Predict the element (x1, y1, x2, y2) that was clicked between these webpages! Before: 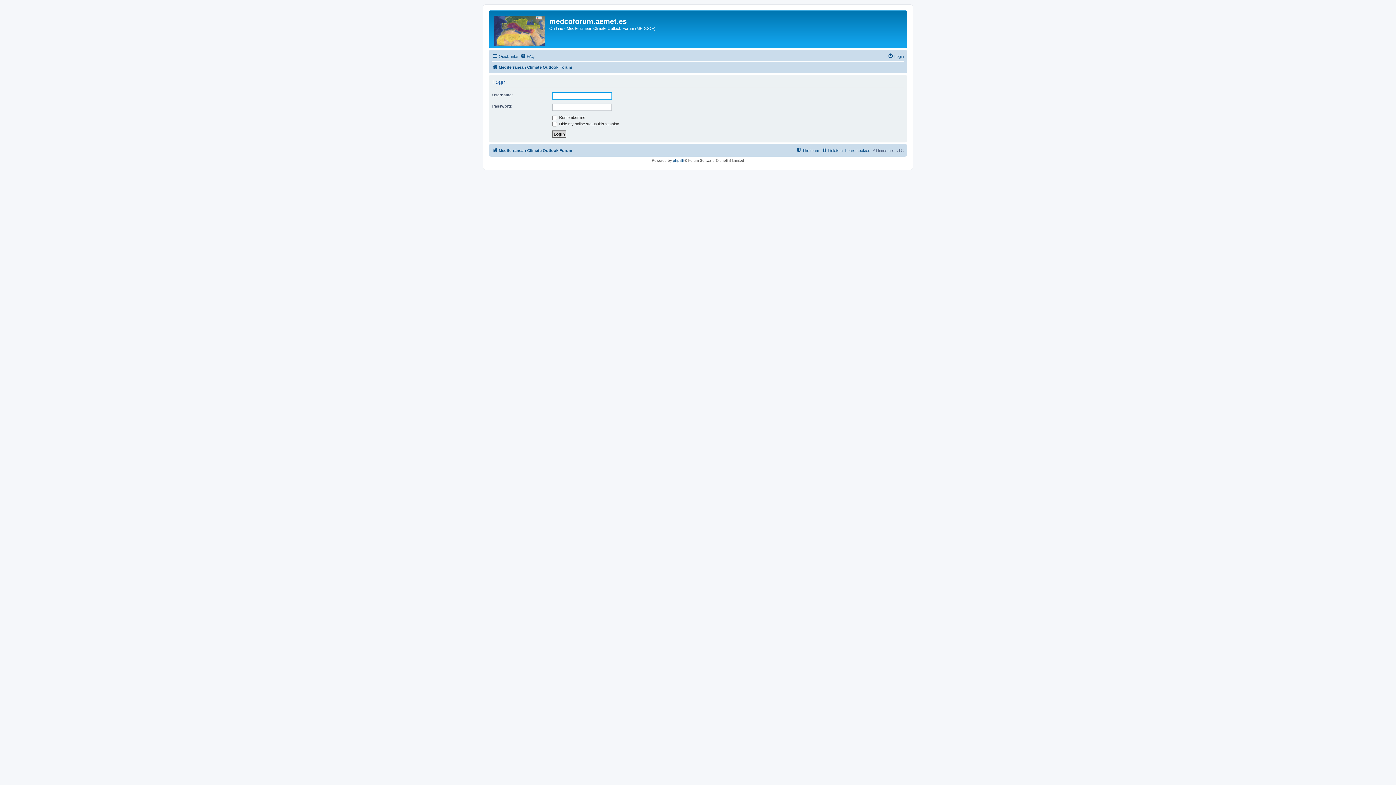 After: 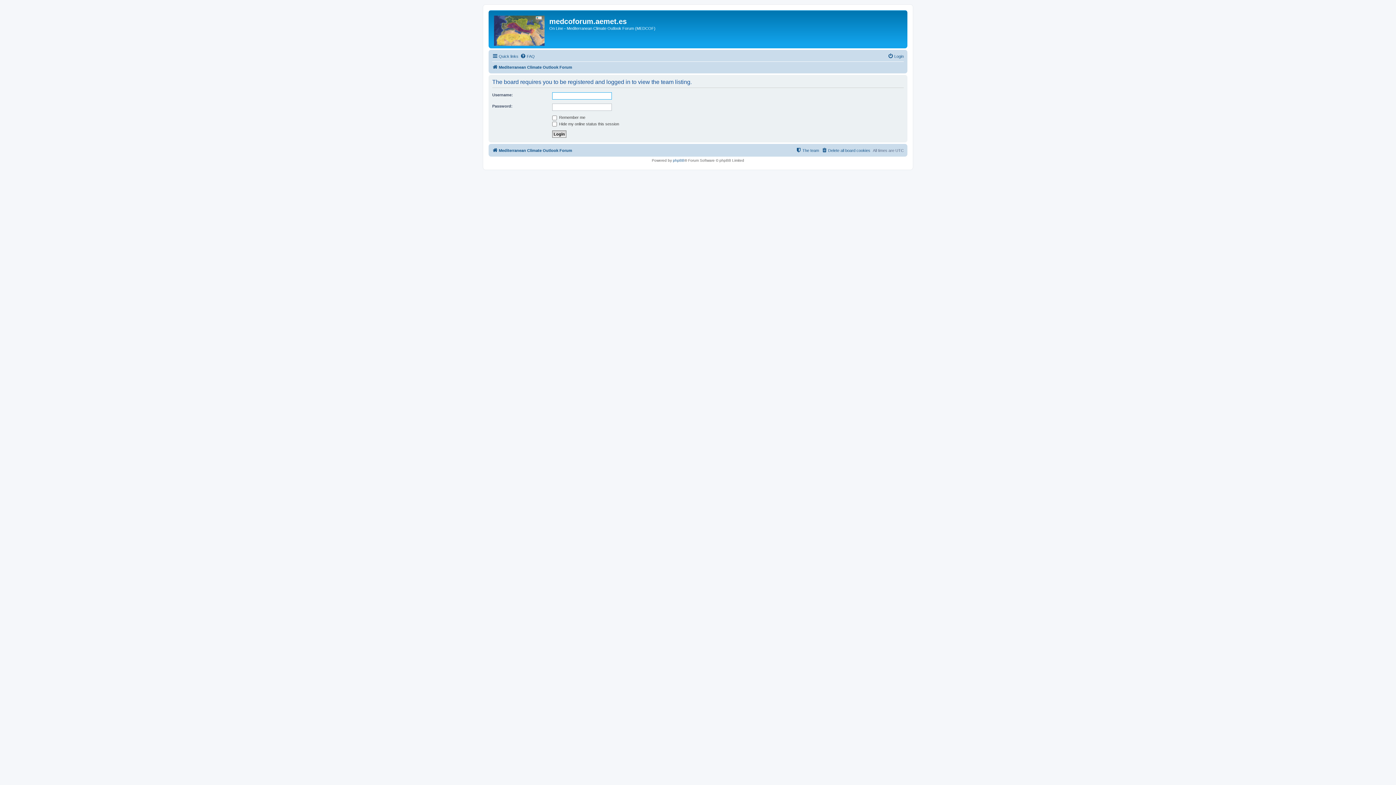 Action: bbox: (796, 146, 819, 154) label: The team